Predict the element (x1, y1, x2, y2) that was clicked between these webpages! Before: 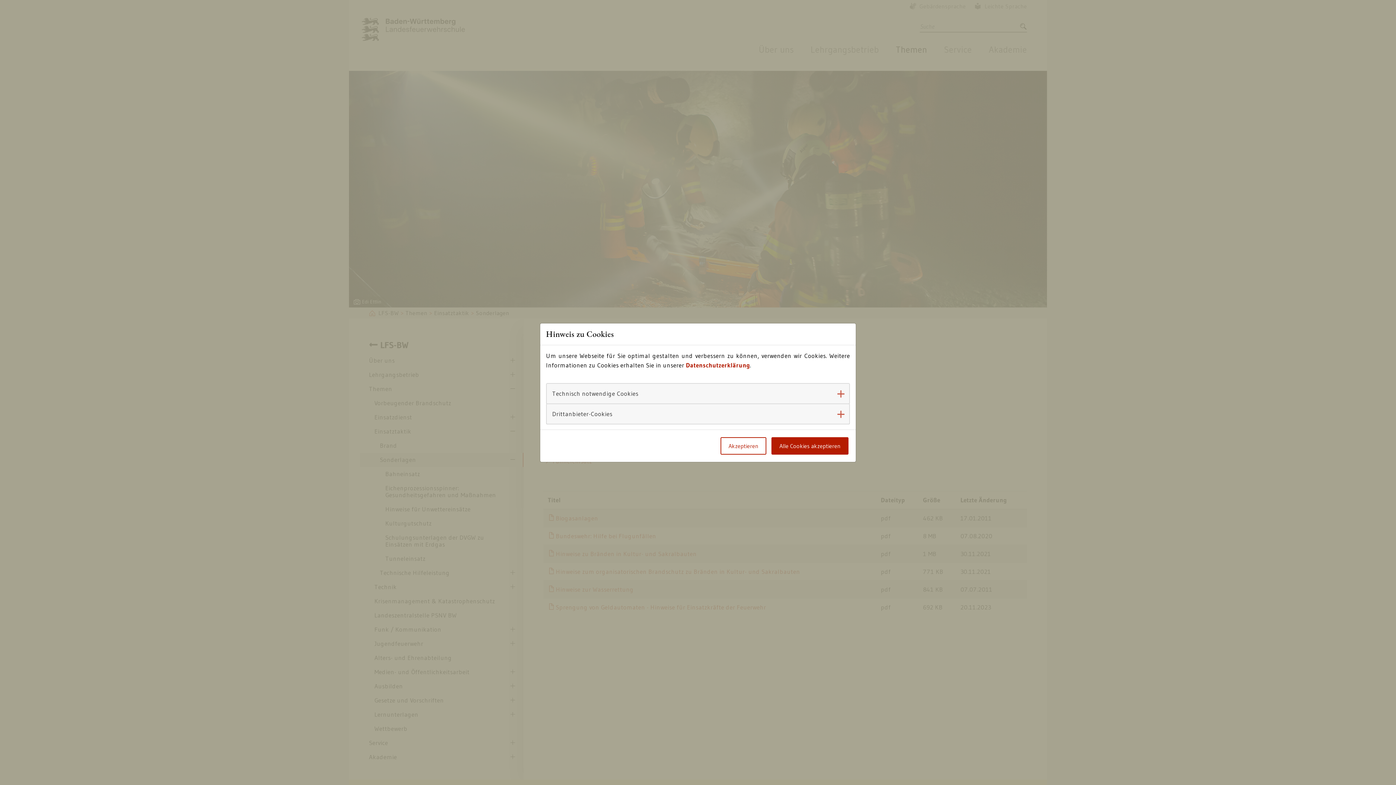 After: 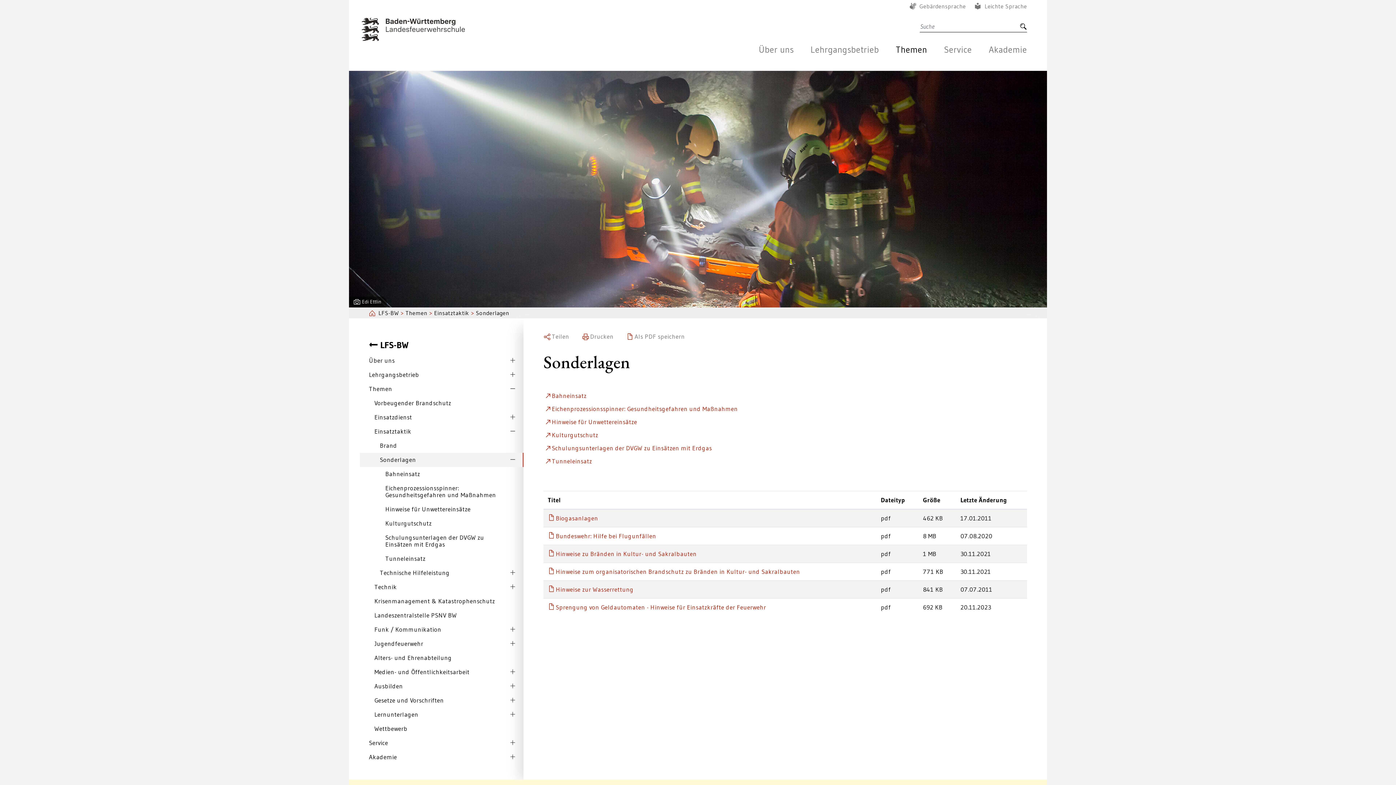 Action: bbox: (720, 437, 766, 454) label: Akzeptieren